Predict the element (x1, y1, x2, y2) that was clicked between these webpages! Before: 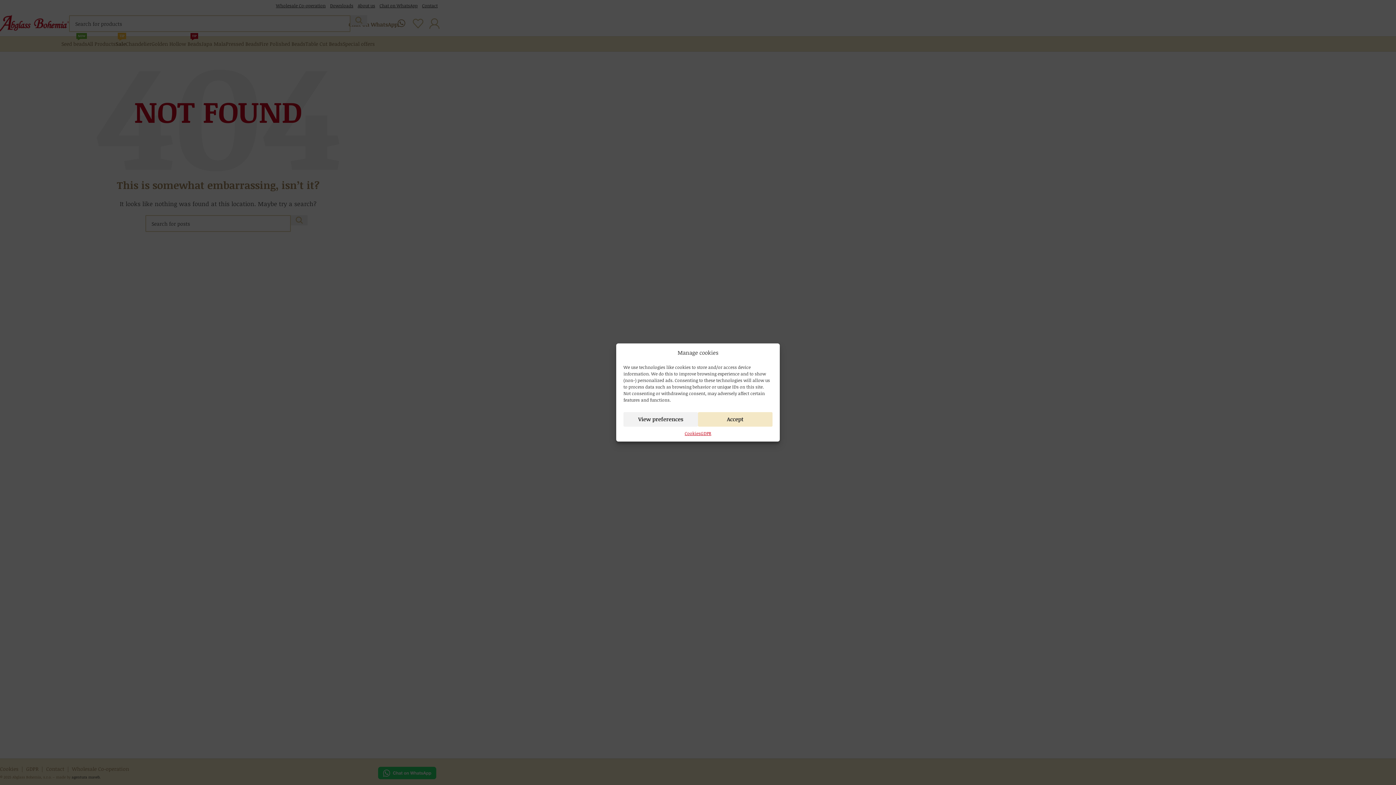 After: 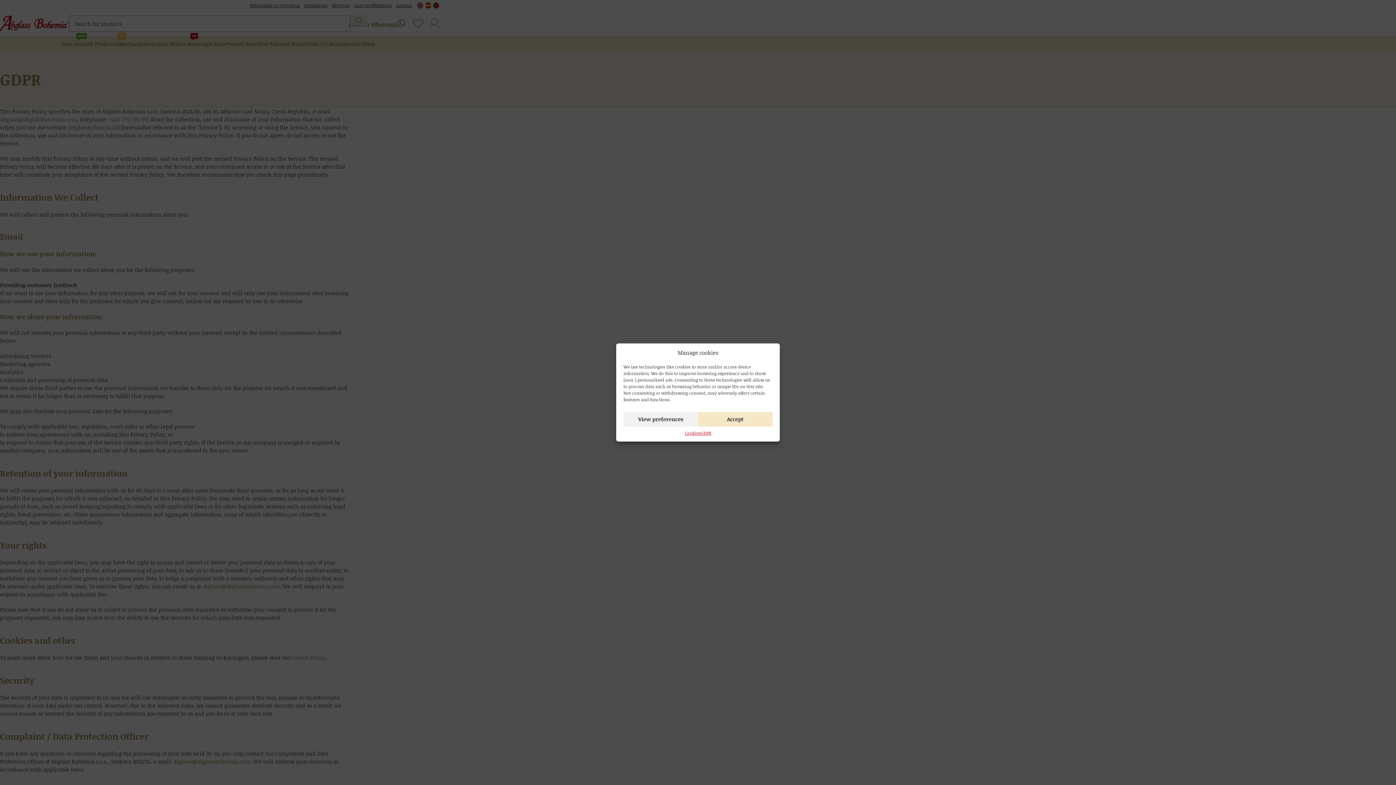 Action: bbox: (700, 430, 711, 436) label: GDPR